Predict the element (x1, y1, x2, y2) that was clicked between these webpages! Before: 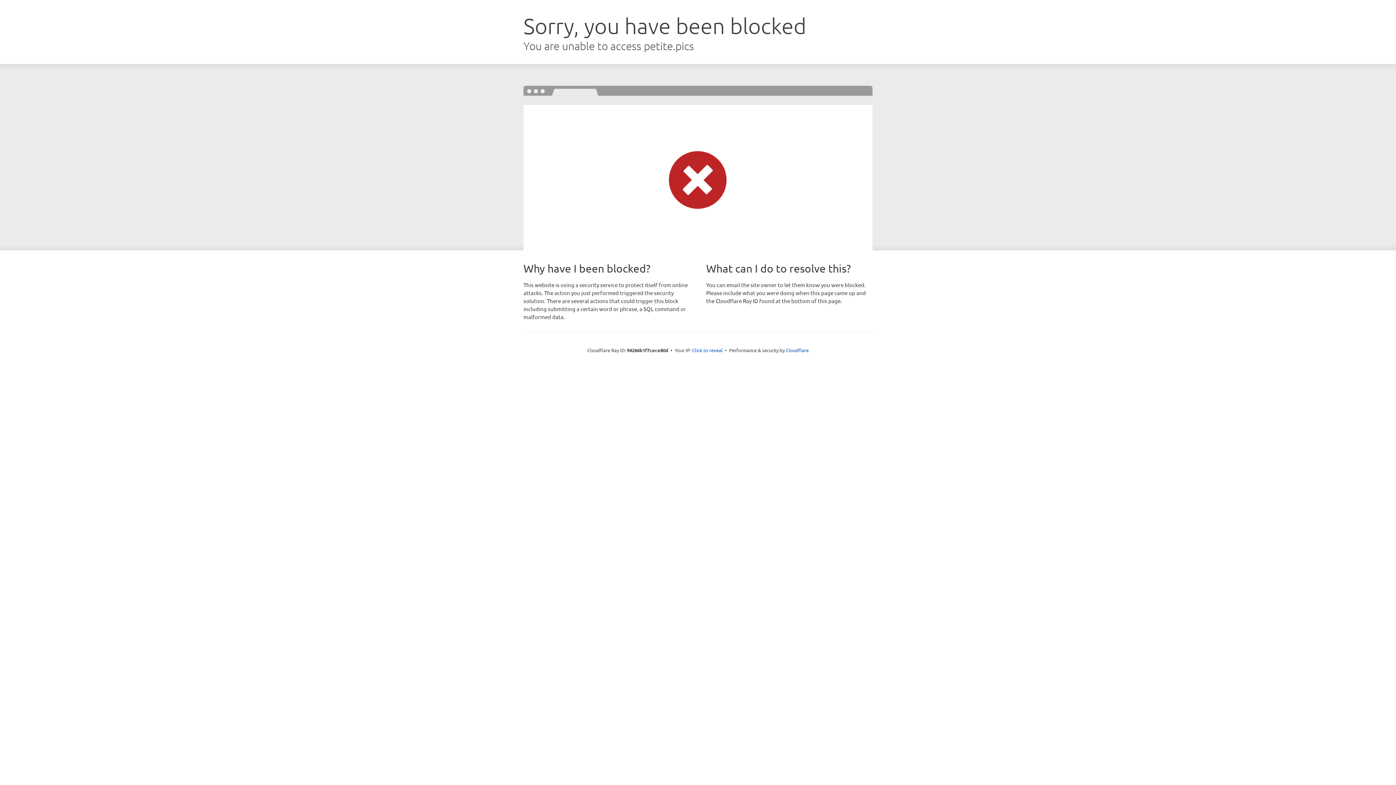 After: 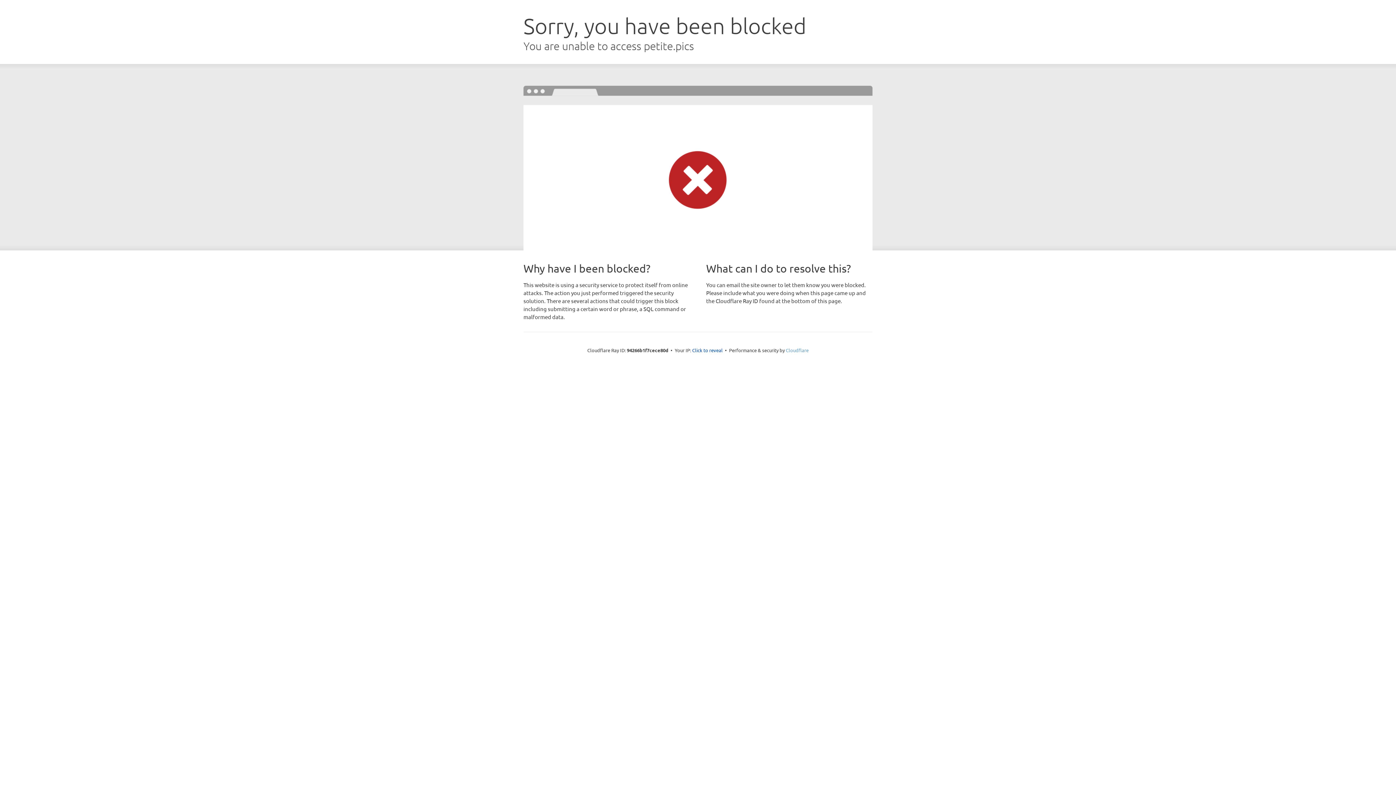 Action: label: Cloudflare bbox: (786, 347, 808, 353)